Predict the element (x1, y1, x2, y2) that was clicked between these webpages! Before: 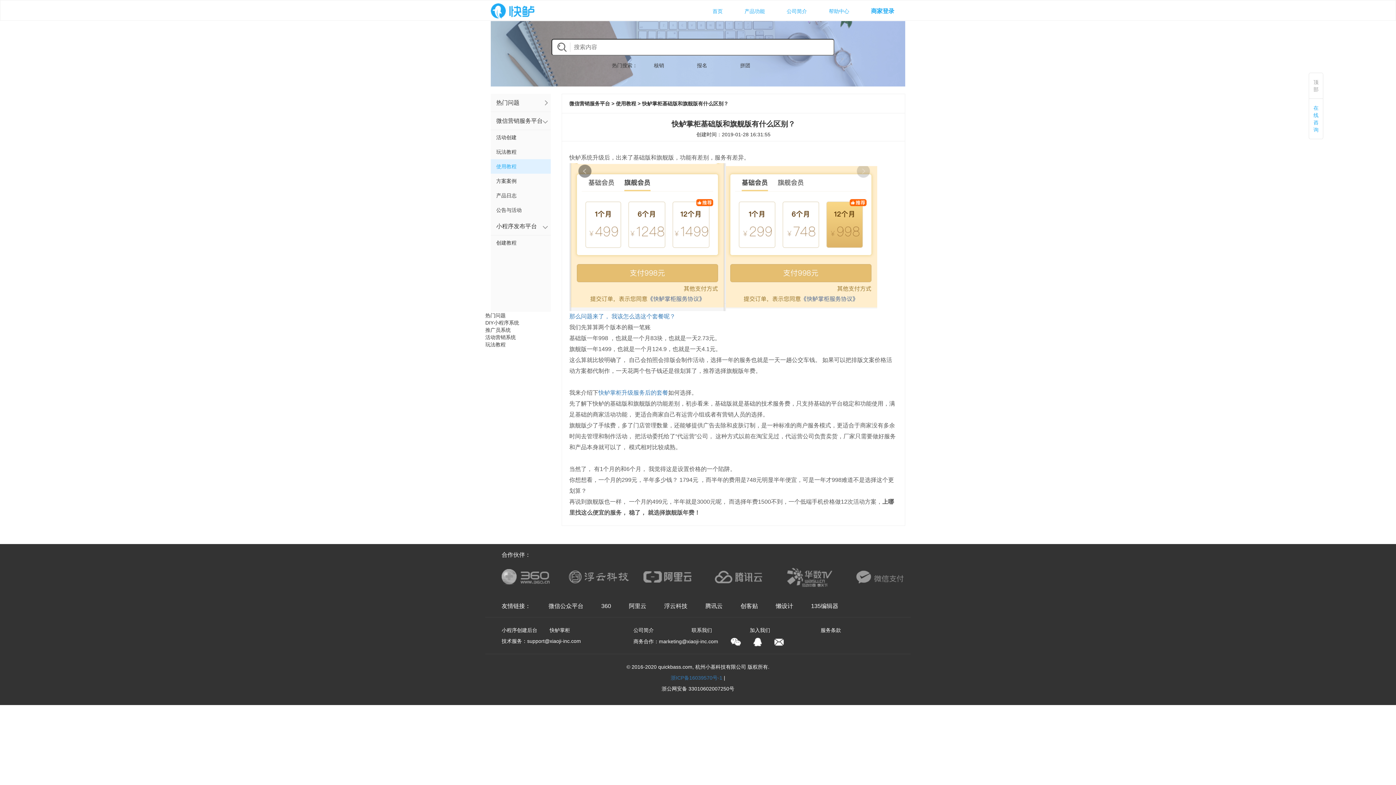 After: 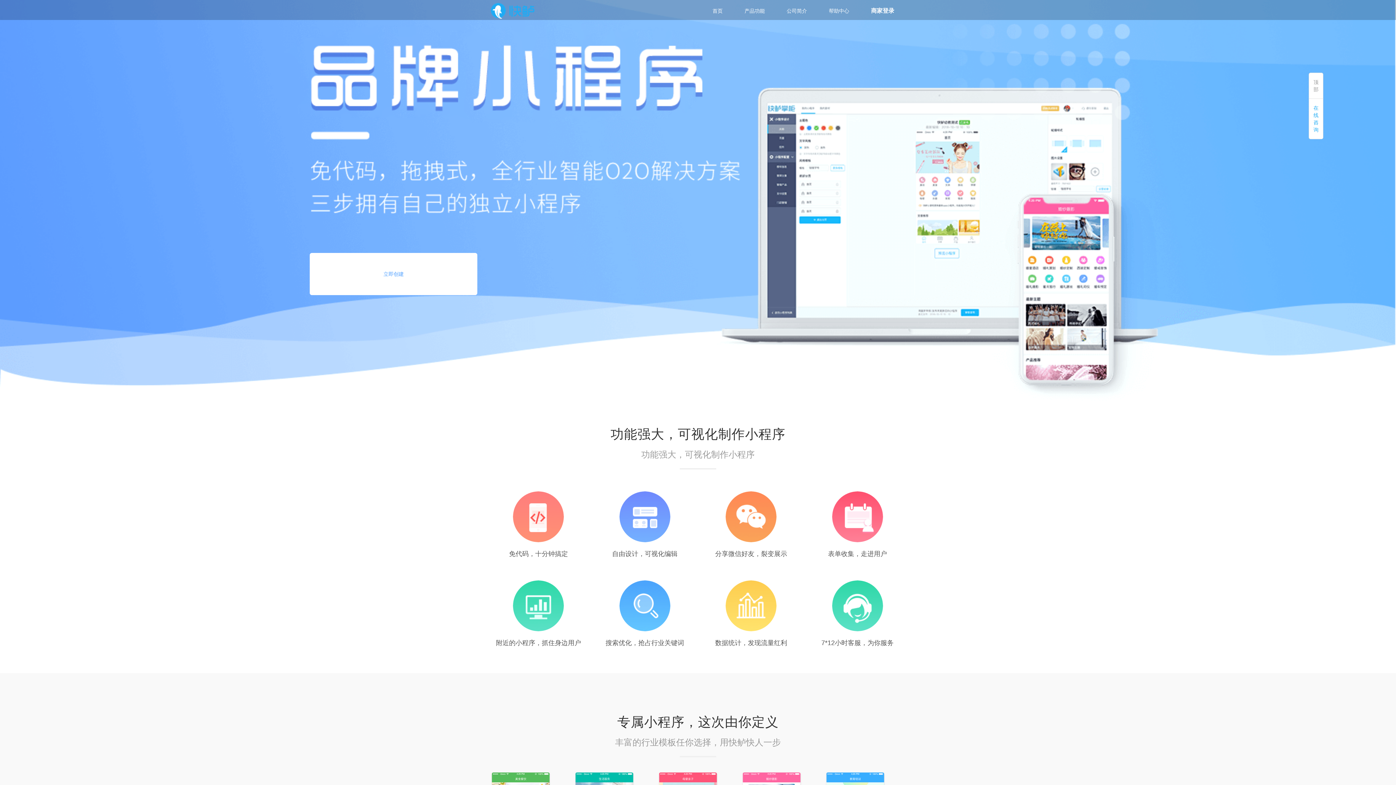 Action: label: 小程序创建后台 bbox: (501, 627, 537, 633)